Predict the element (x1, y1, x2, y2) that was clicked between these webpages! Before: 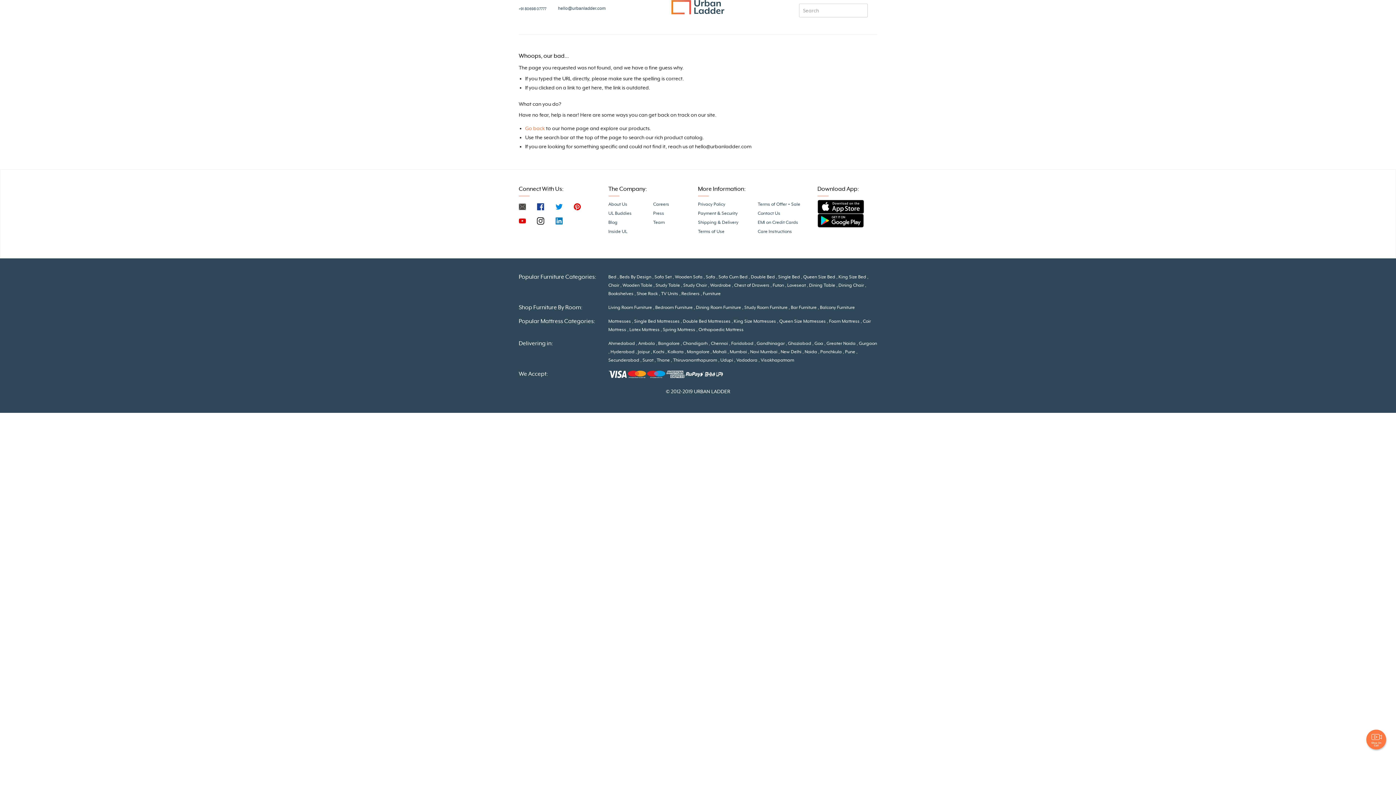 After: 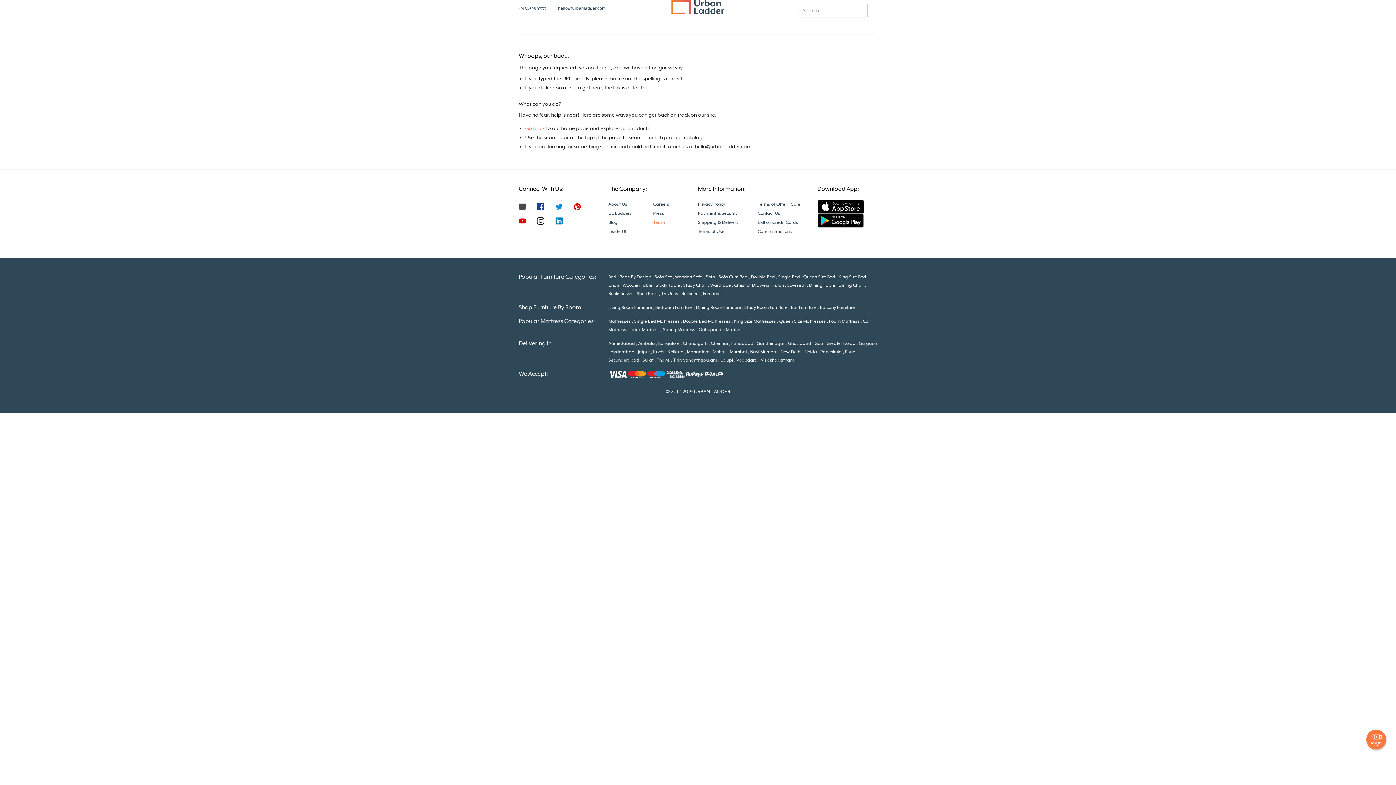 Action: label: Team bbox: (653, 219, 665, 224)